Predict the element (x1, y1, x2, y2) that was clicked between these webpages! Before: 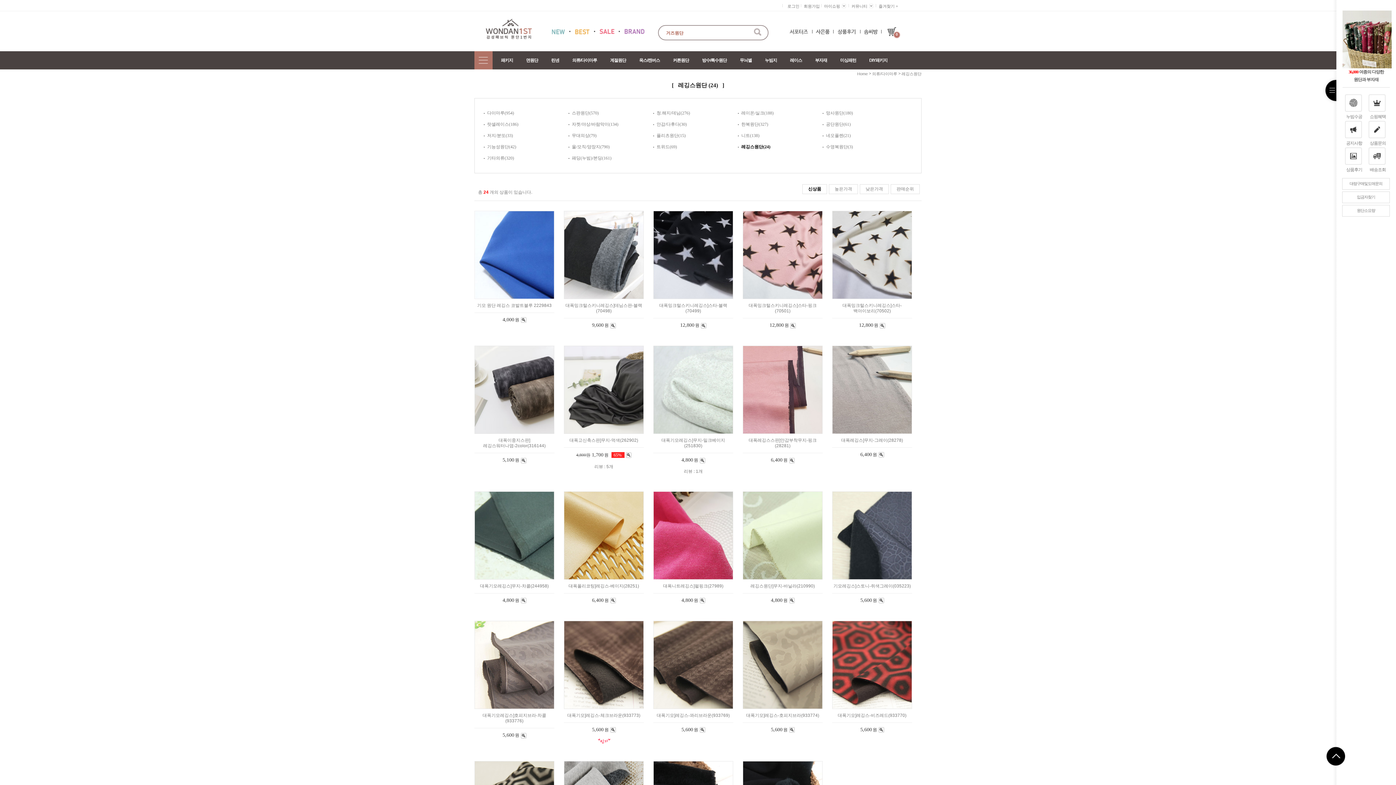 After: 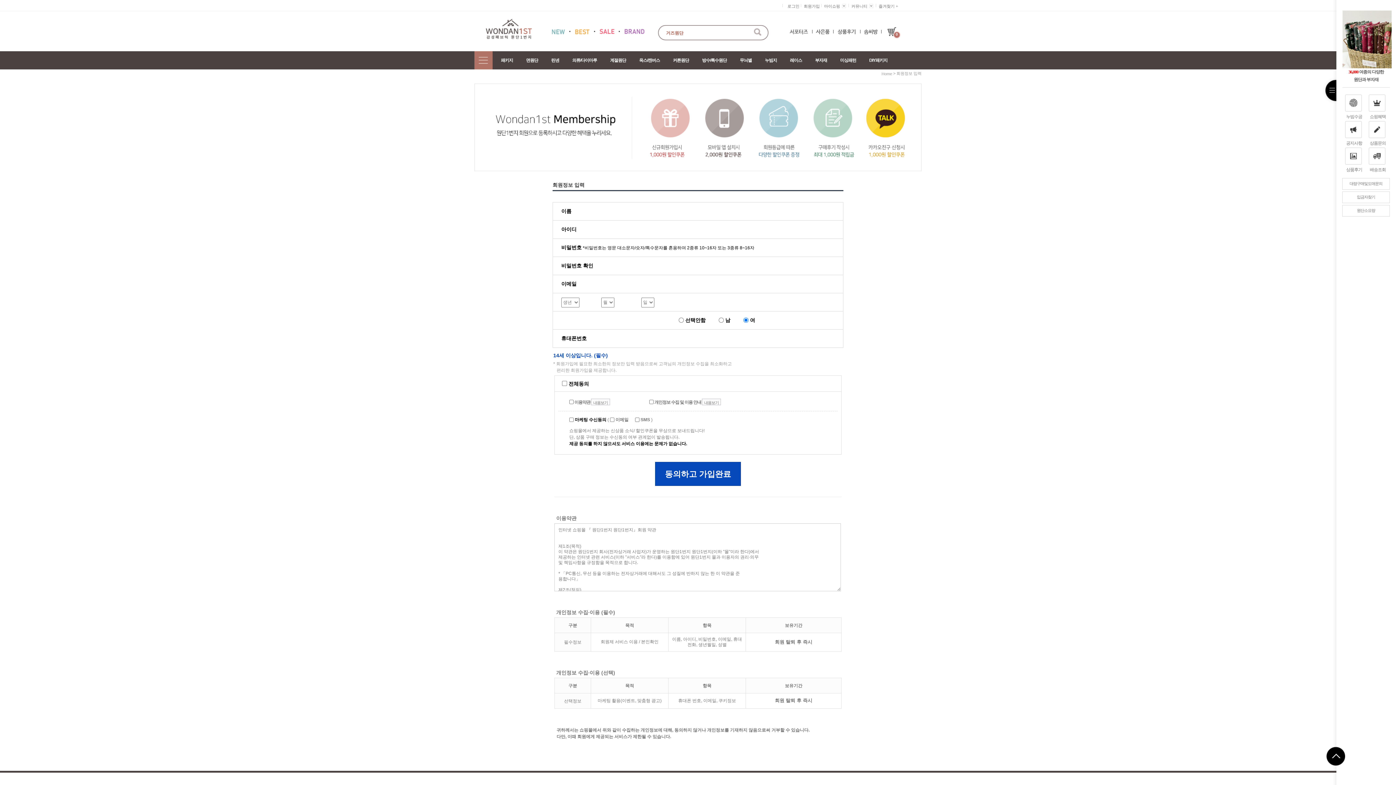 Action: label: 회원가입 bbox: (801, 2, 821, 8)